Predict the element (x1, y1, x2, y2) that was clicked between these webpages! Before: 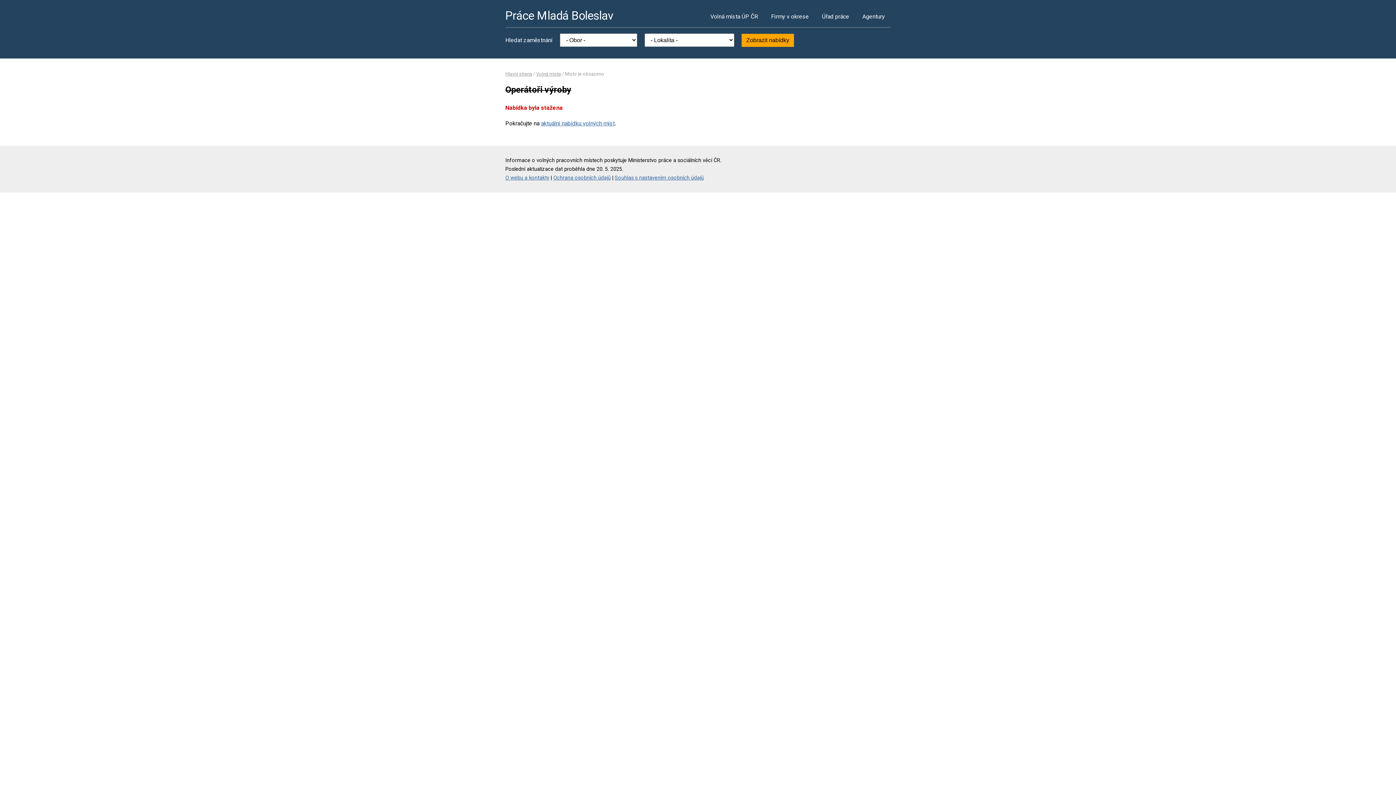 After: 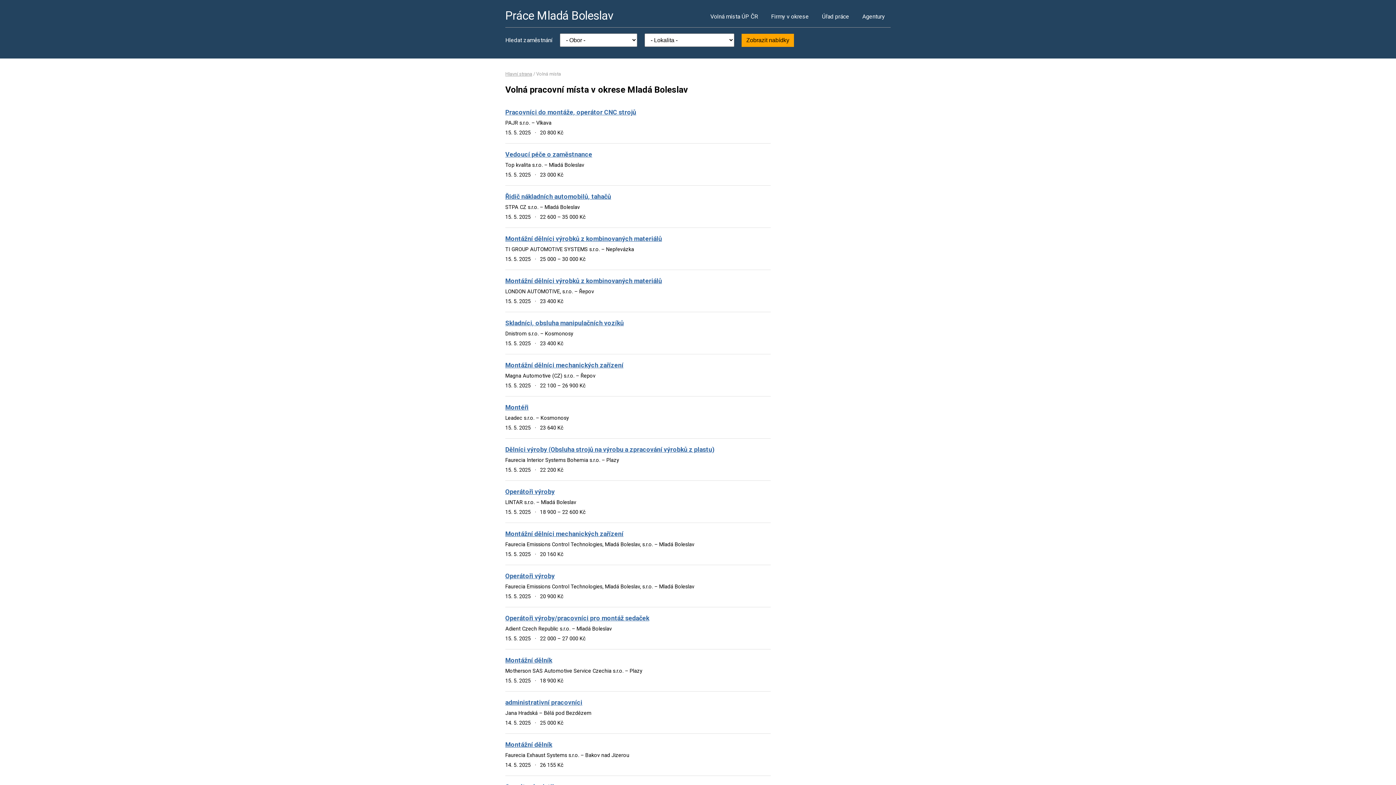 Action: bbox: (704, 5, 764, 27) label: Volná místa ÚP ČR